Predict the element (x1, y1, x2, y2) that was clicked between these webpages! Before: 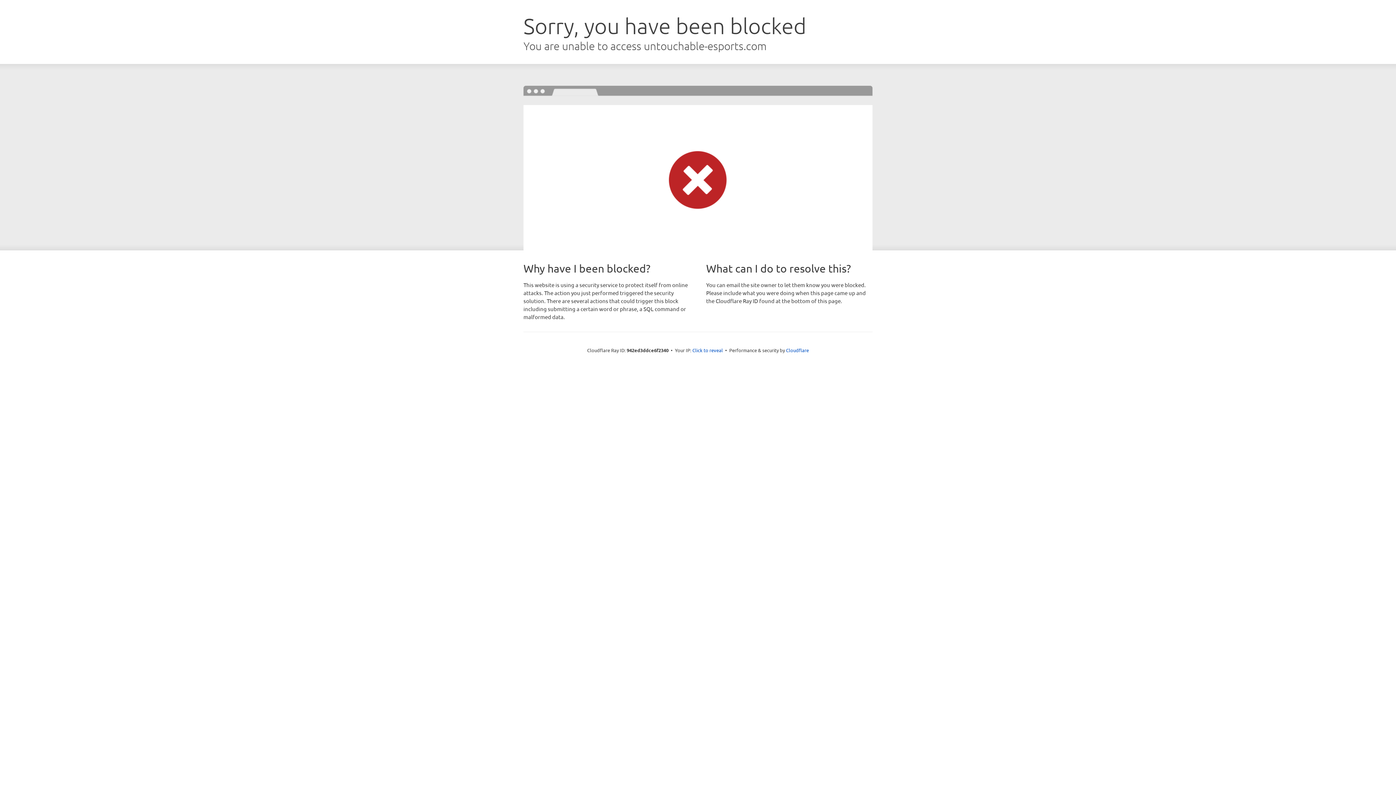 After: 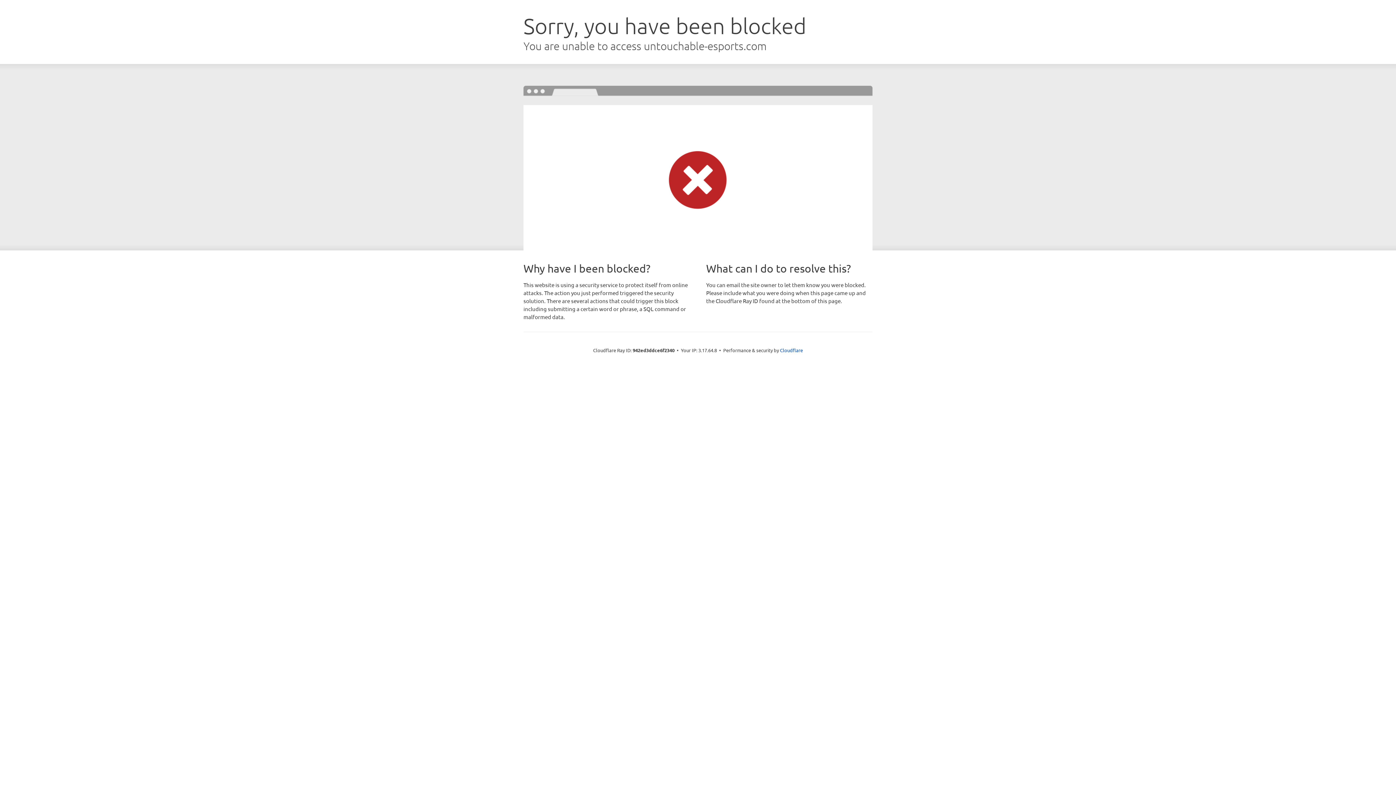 Action: label: Click to reveal bbox: (692, 346, 723, 353)